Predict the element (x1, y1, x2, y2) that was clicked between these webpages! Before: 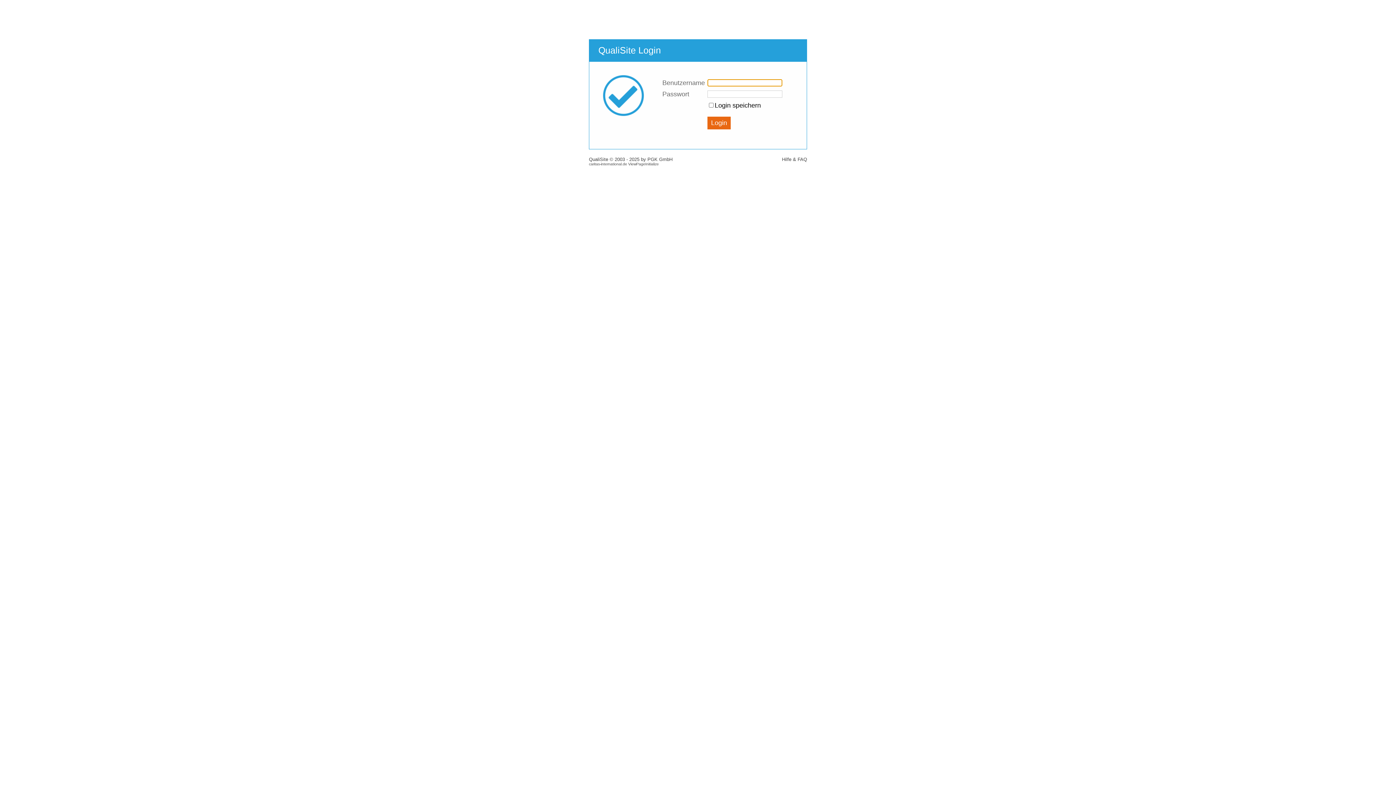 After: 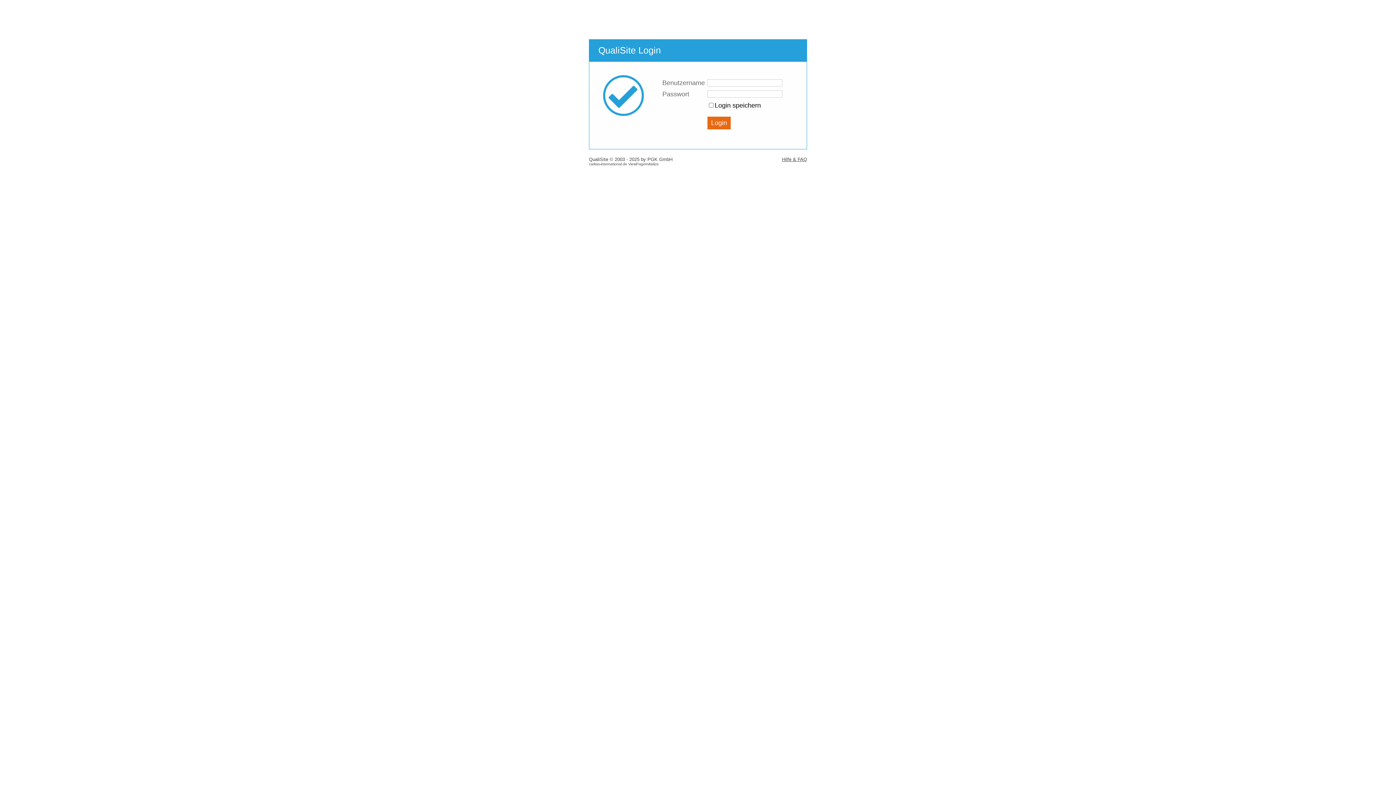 Action: bbox: (782, 156, 807, 162) label: Hilfe & FAQ